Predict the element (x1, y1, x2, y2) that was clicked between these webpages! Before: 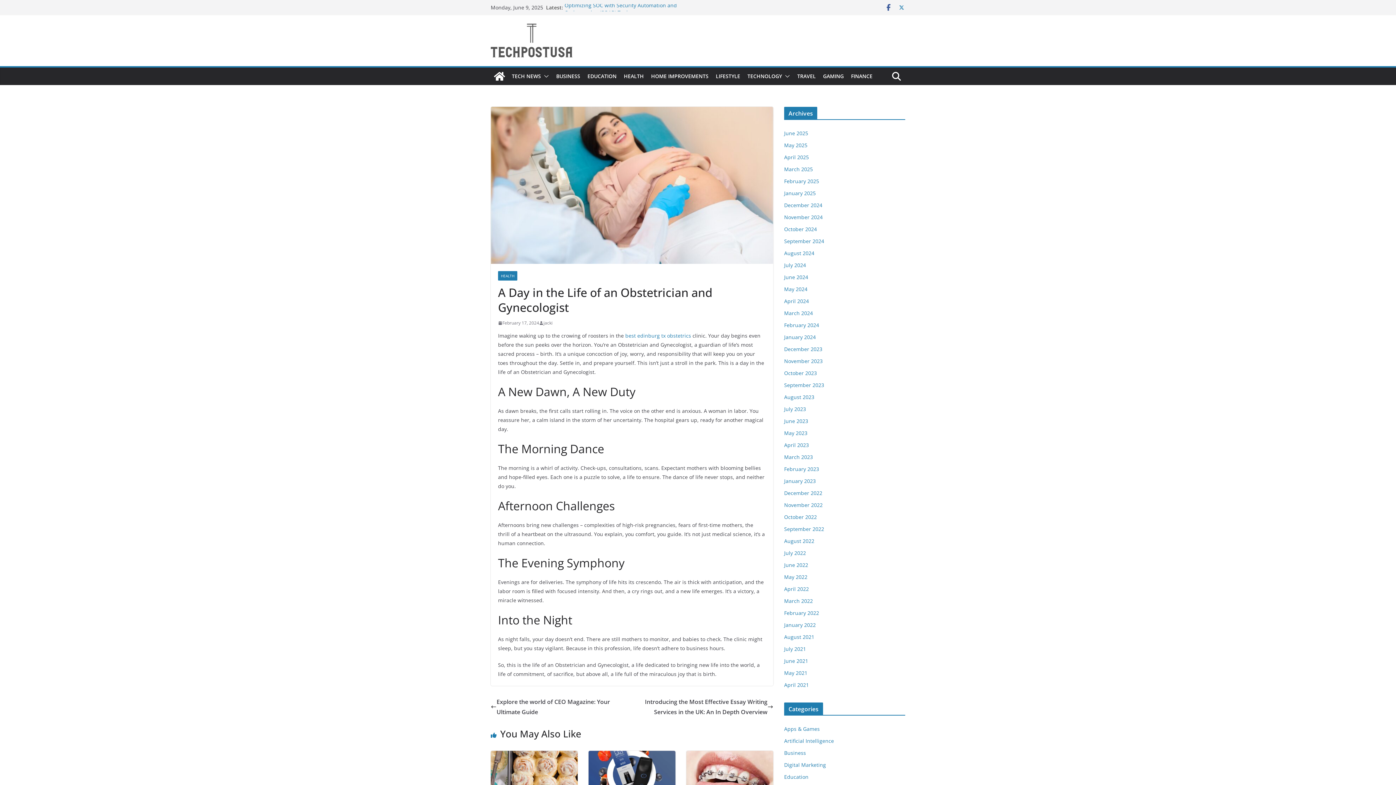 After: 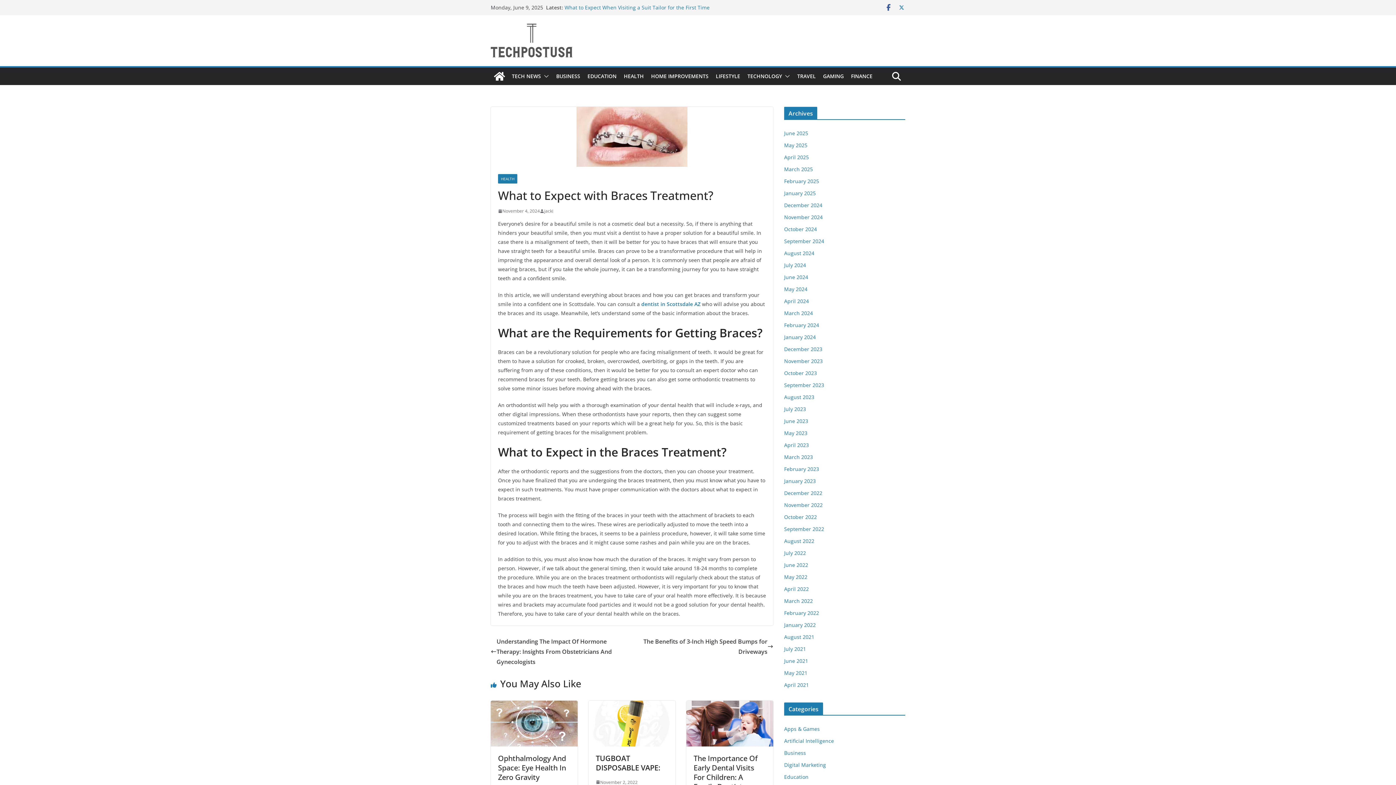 Action: bbox: (686, 752, 773, 760)